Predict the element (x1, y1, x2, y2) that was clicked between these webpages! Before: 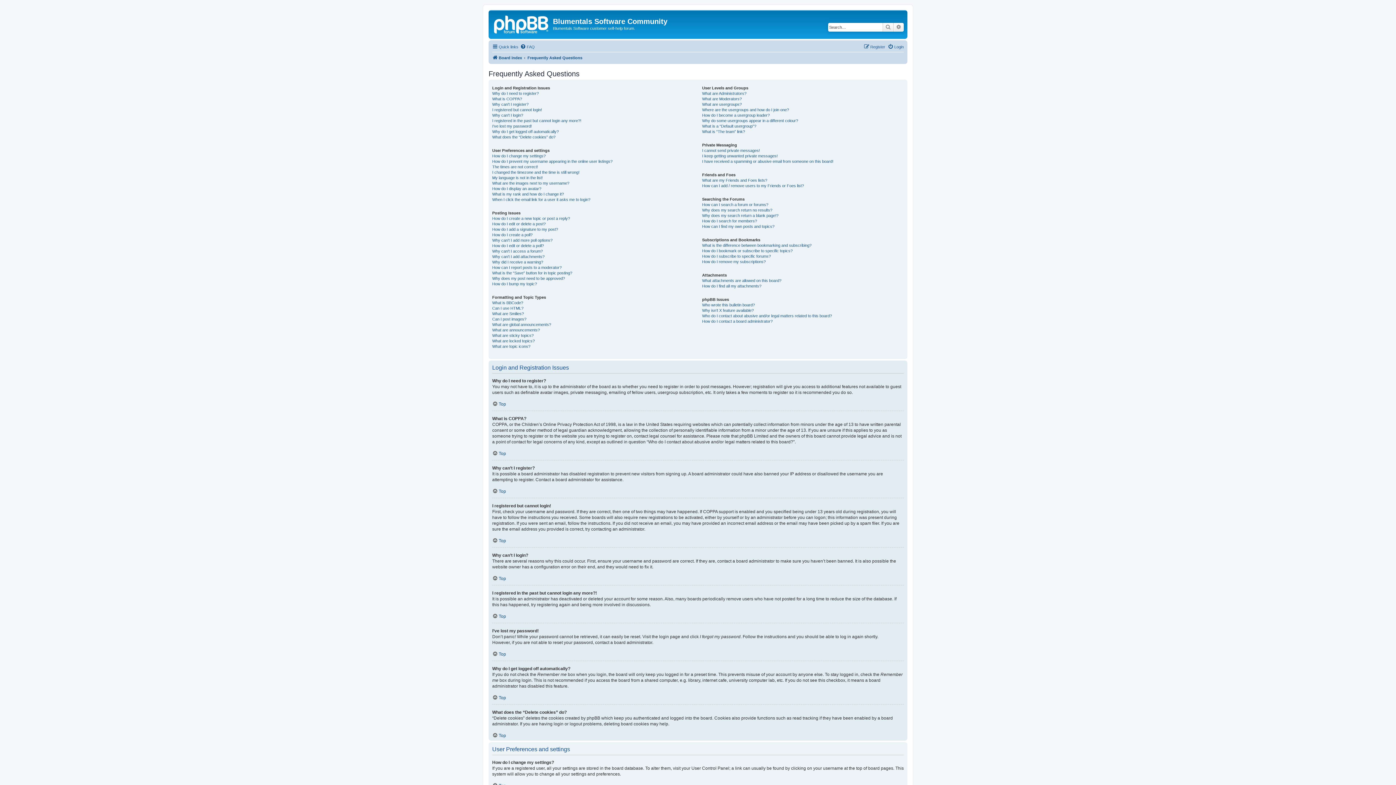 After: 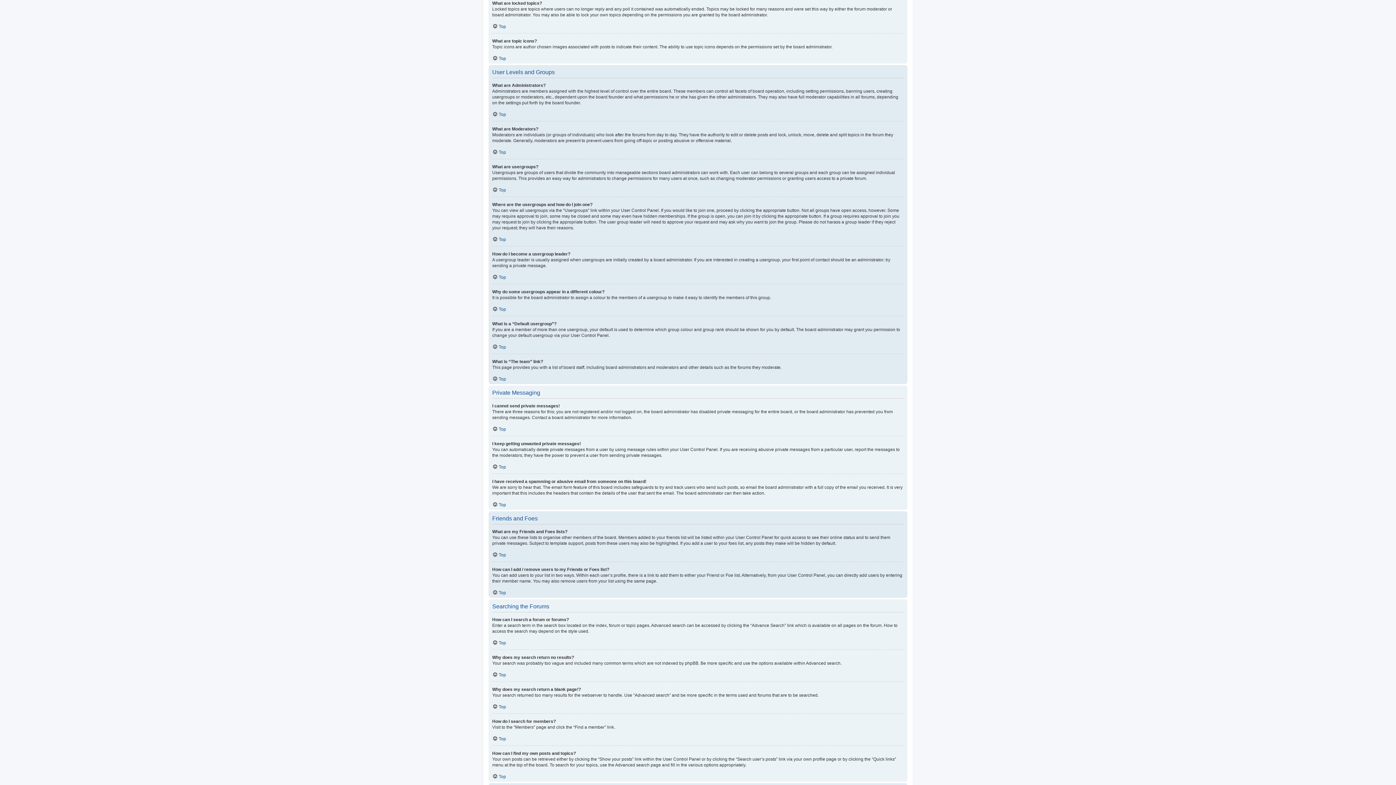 Action: label: What are locked topics? bbox: (17, 477, 72, 484)